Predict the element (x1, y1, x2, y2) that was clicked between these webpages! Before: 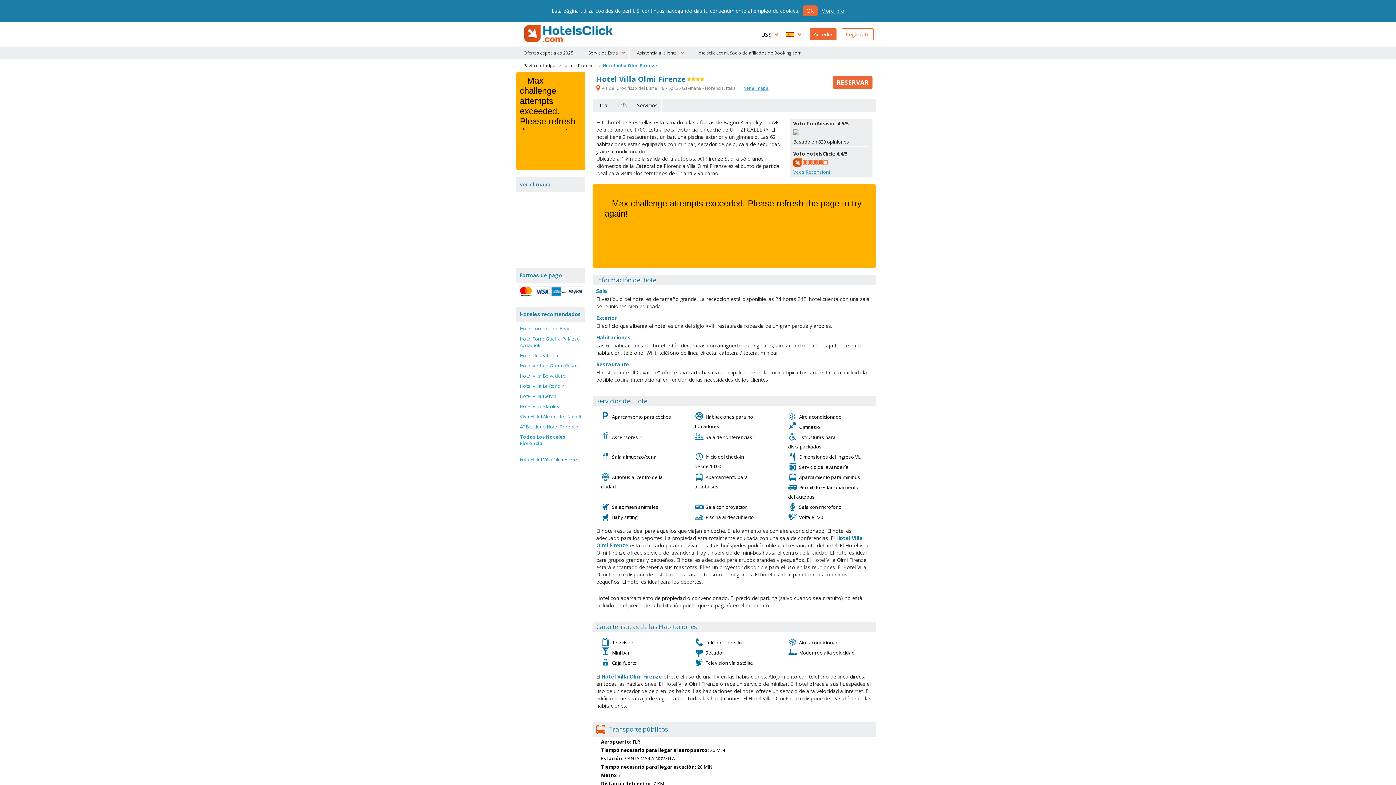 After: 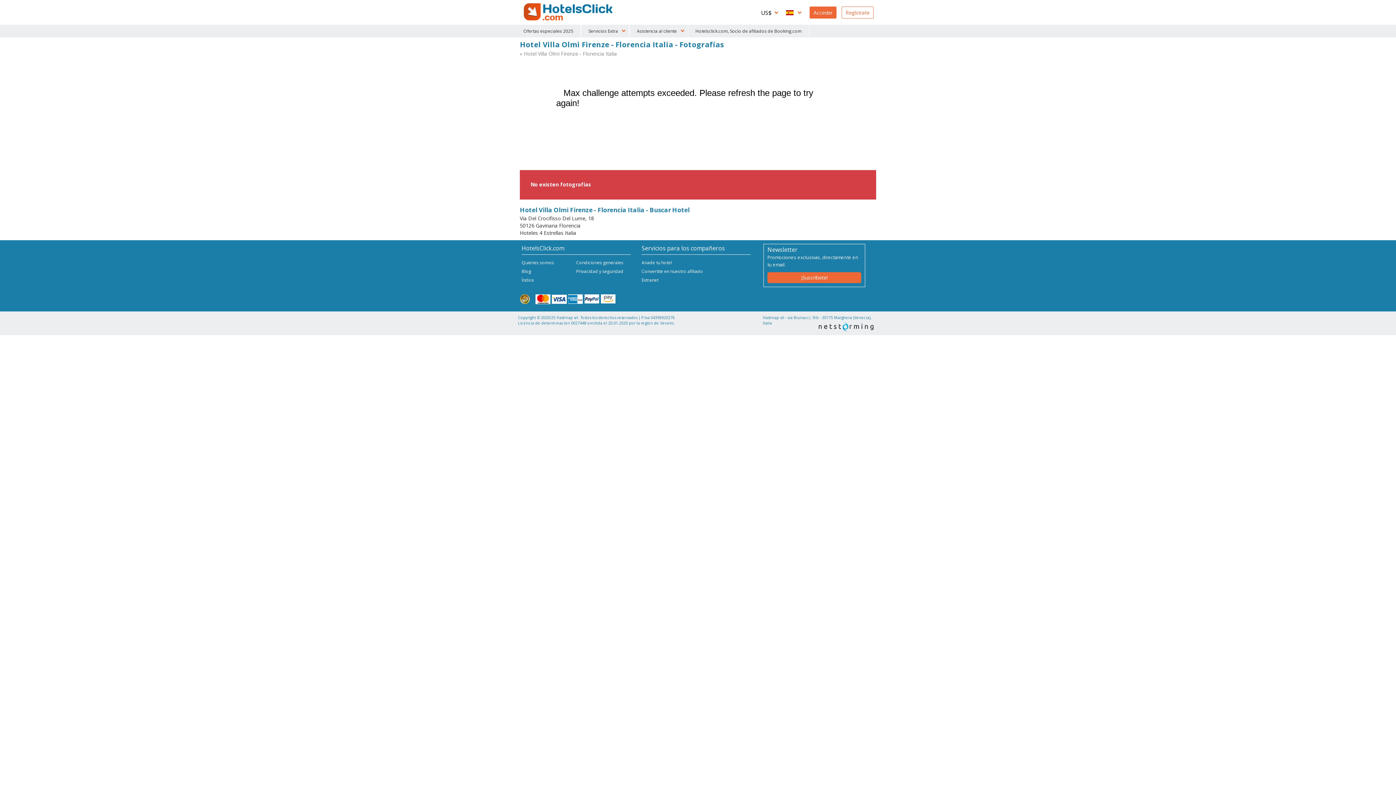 Action: bbox: (520, 456, 580, 462) label: Foto Hotel Villa Olmi Firenze